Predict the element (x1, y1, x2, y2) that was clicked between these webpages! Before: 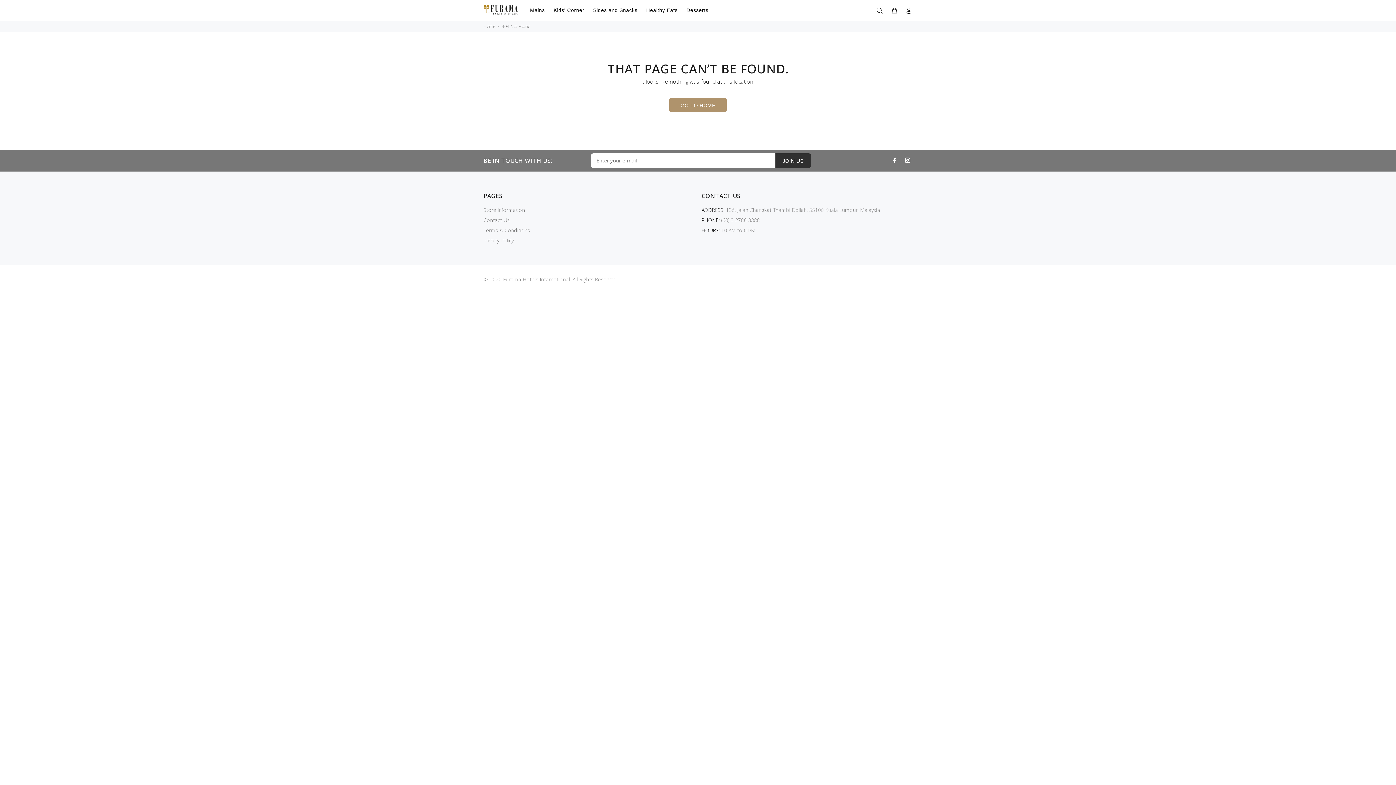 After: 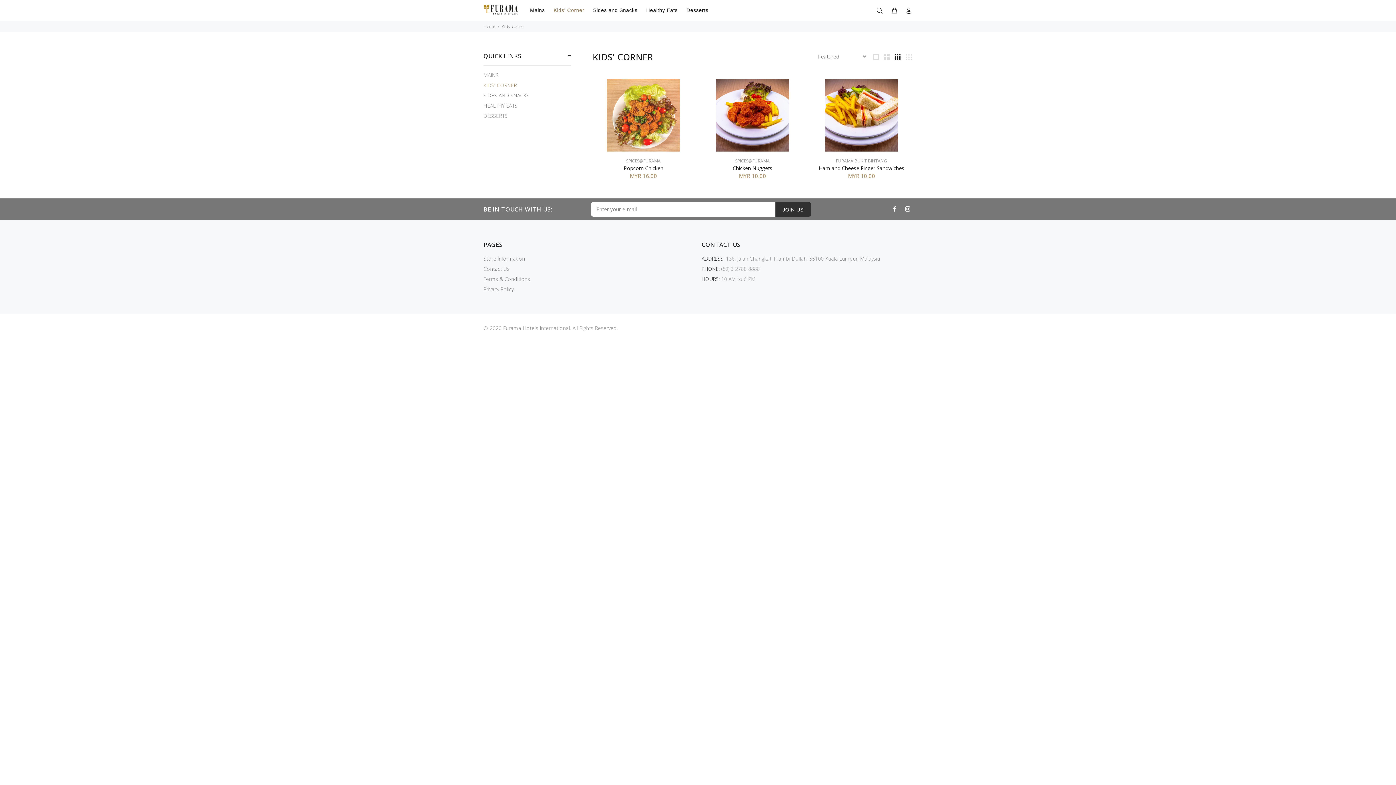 Action: label: Kids' Corner bbox: (549, 4, 588, 16)